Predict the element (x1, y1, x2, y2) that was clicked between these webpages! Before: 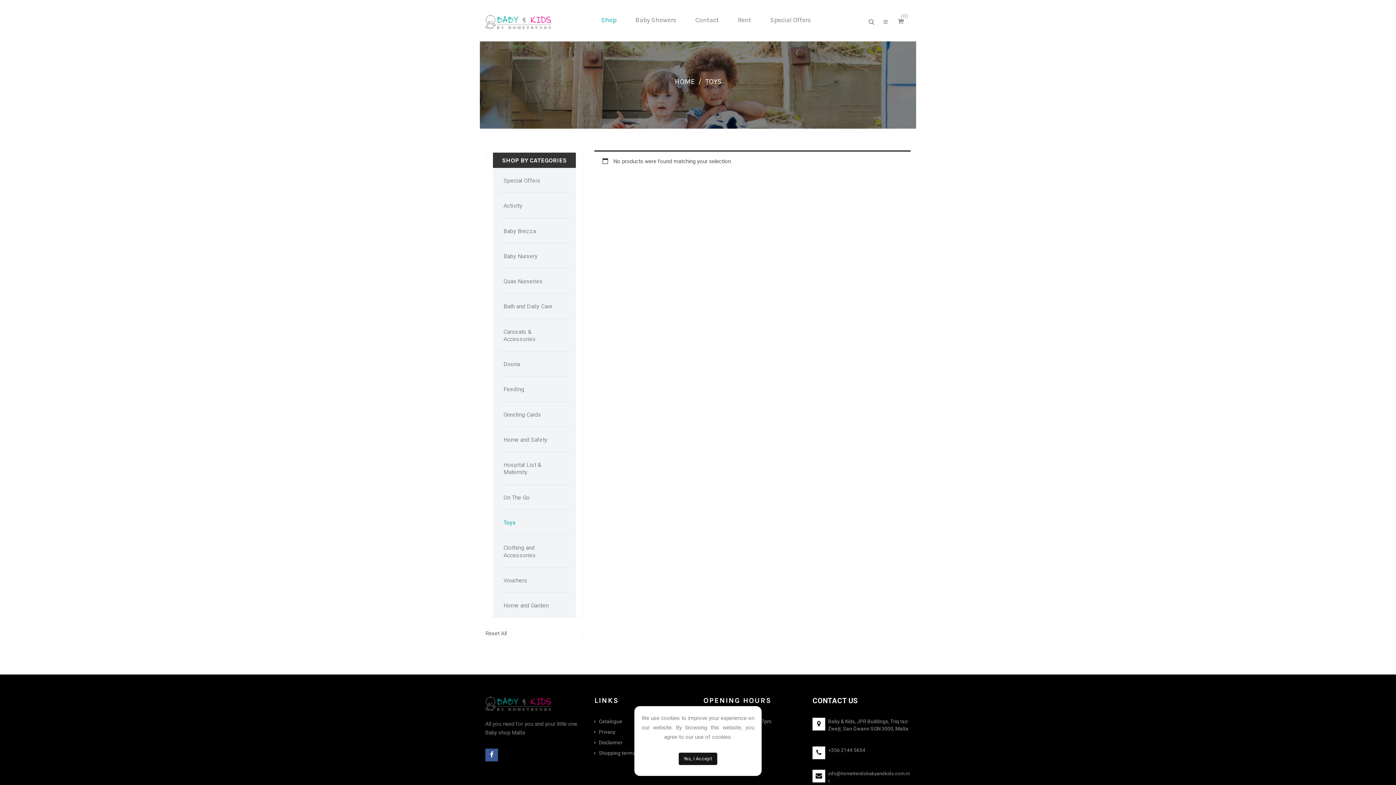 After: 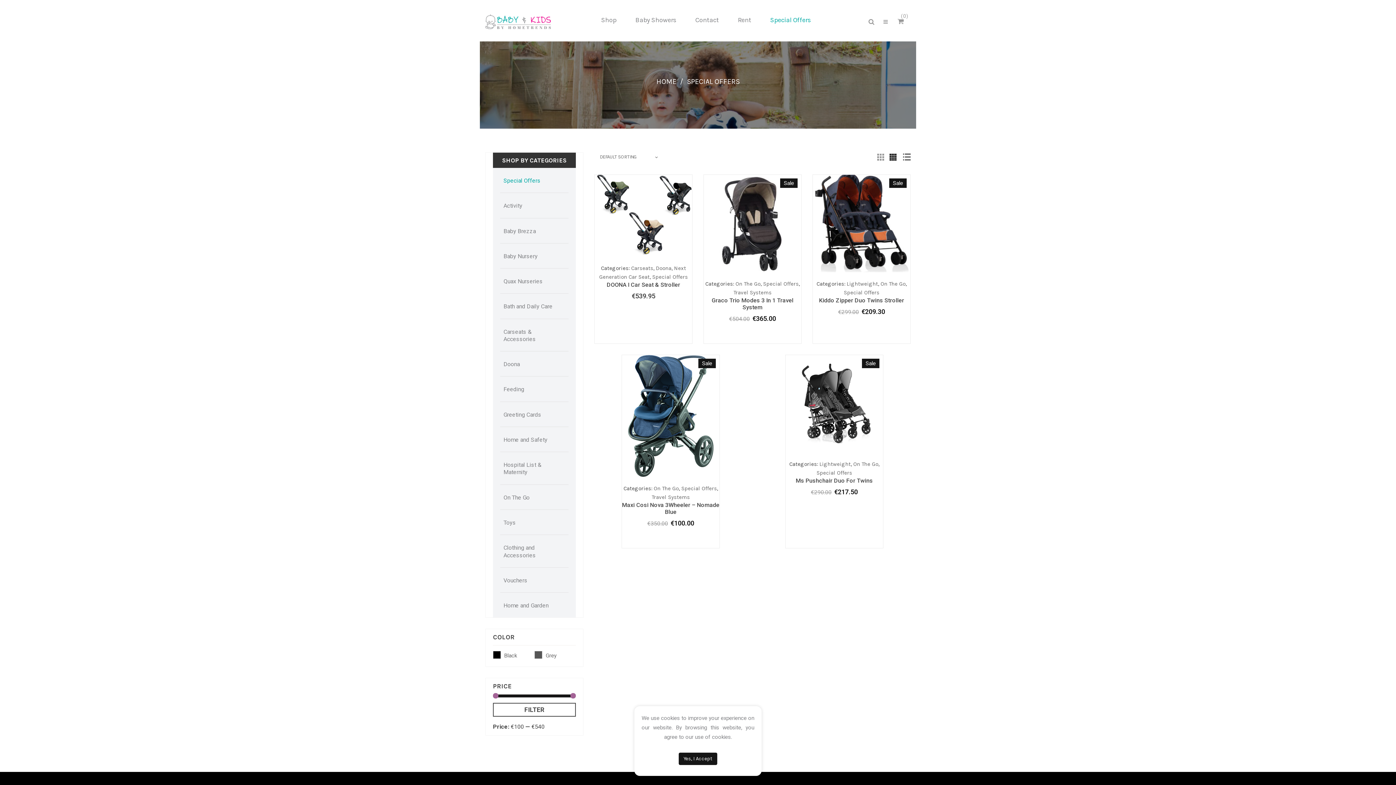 Action: bbox: (764, 16, 817, 24) label: Special Offers